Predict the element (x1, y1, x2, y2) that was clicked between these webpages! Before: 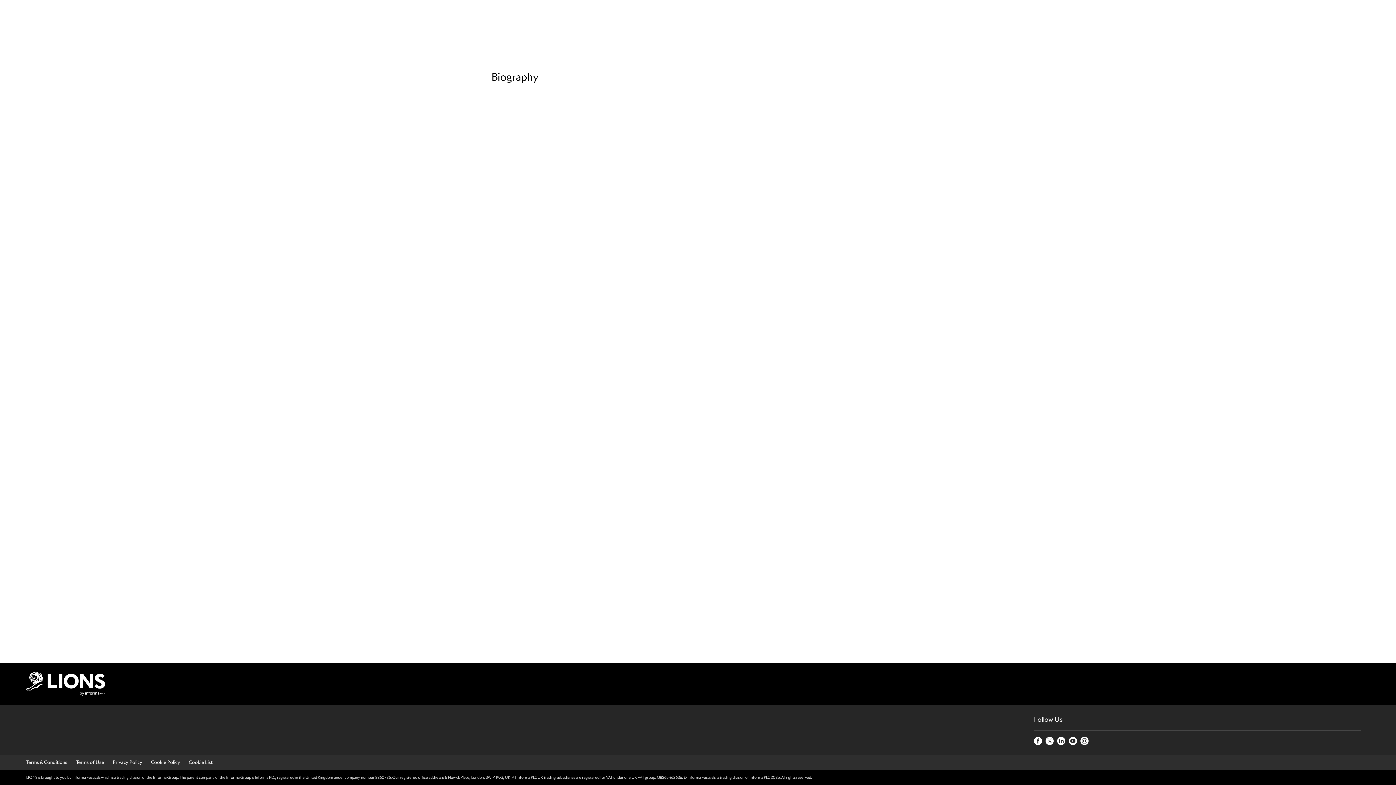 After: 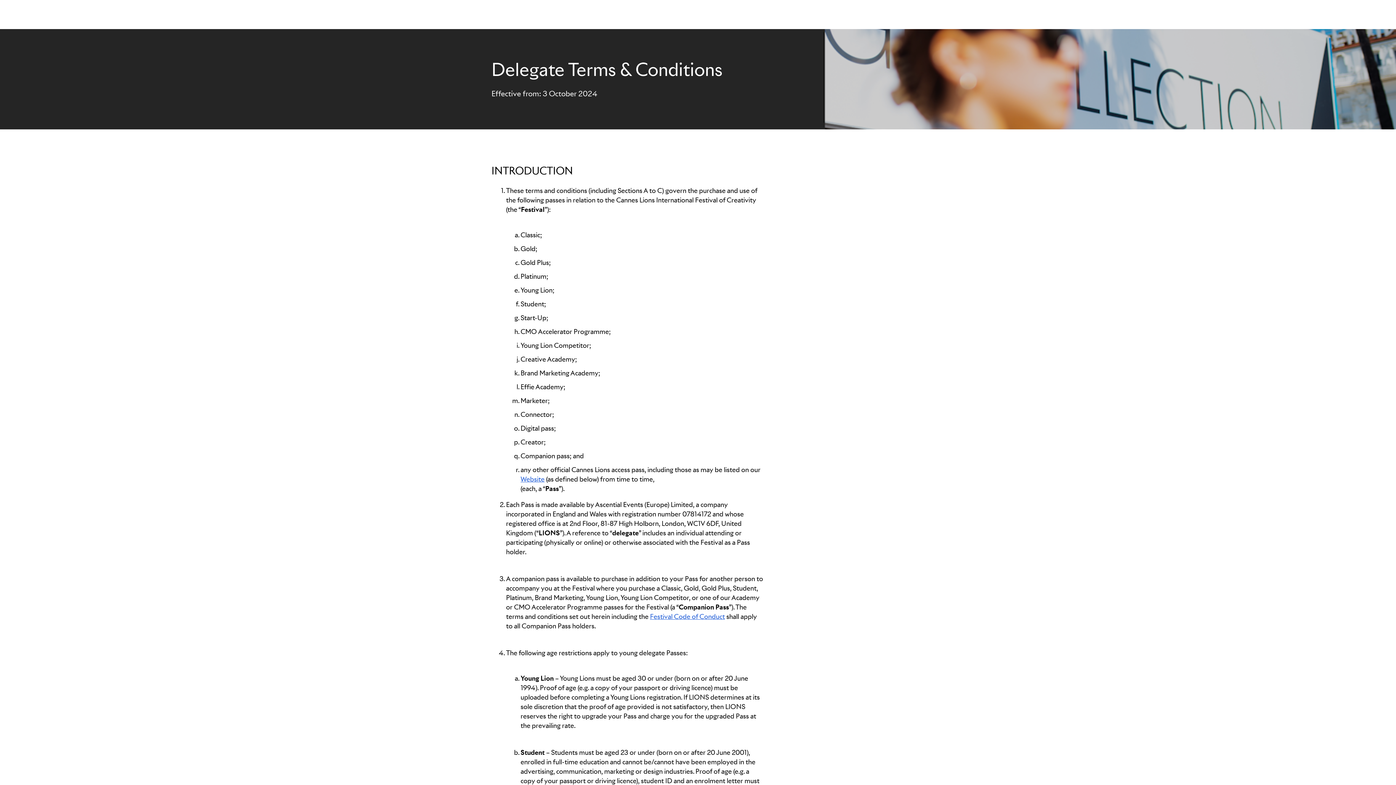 Action: label: Terms & Conditions bbox: (26, 758, 67, 767)